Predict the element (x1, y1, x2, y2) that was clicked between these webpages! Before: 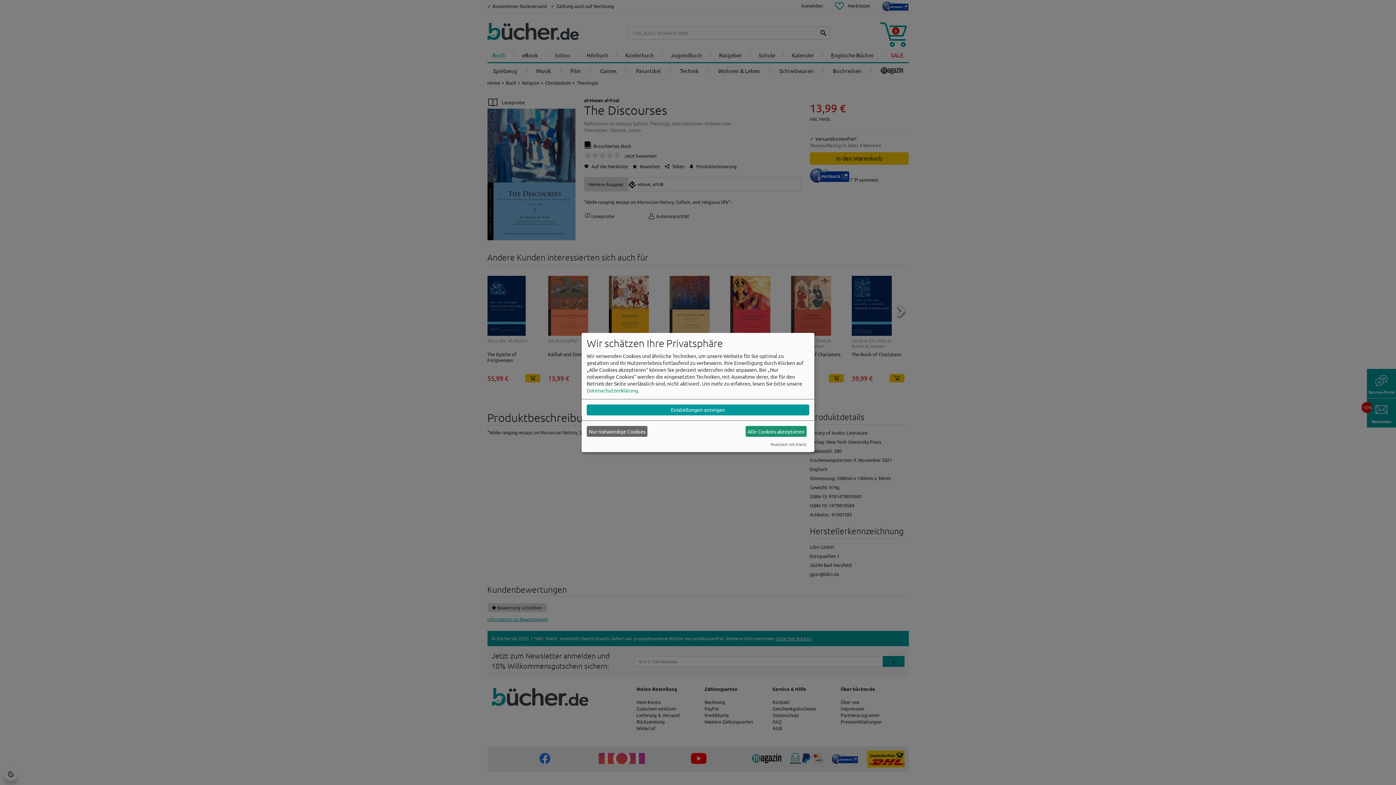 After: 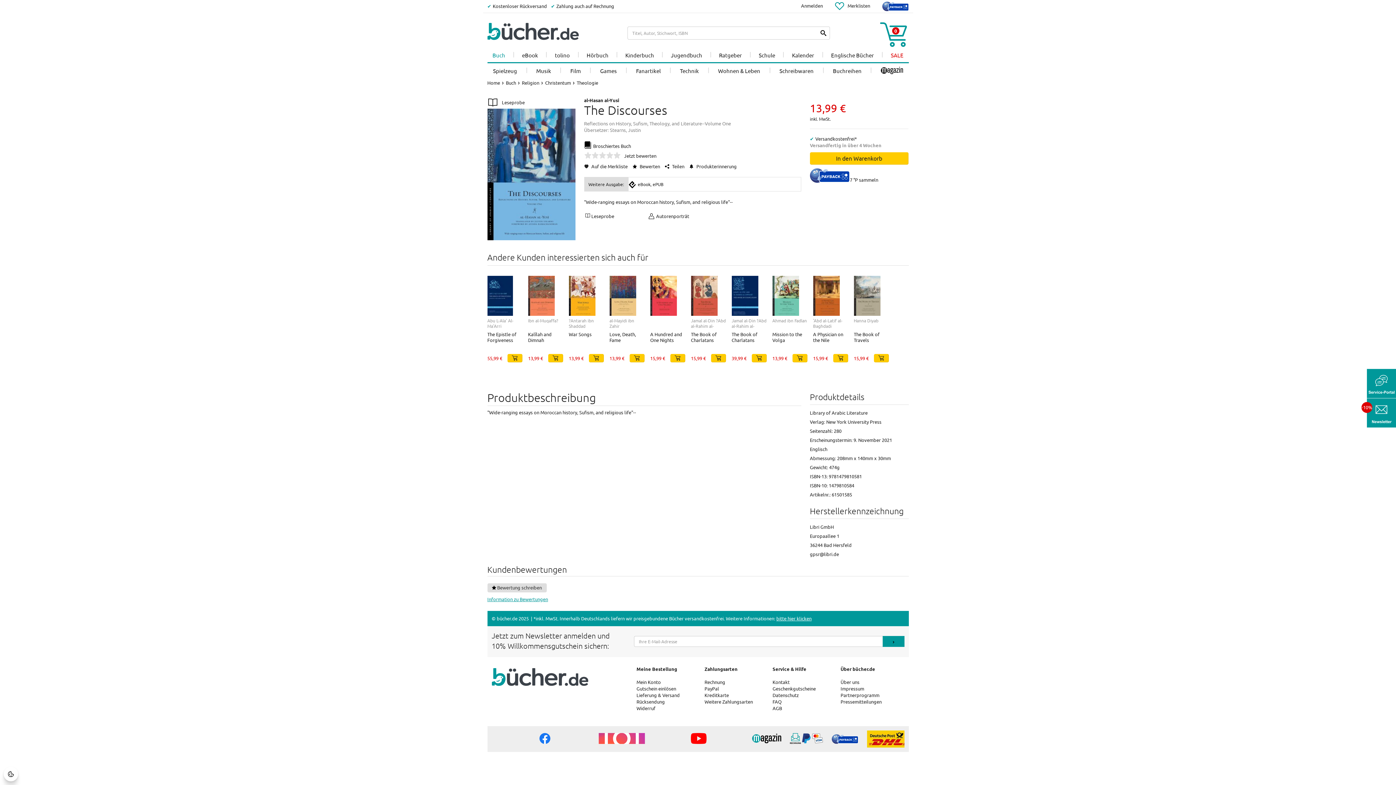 Action: label: Nur notwendige Cookies bbox: (586, 426, 647, 437)